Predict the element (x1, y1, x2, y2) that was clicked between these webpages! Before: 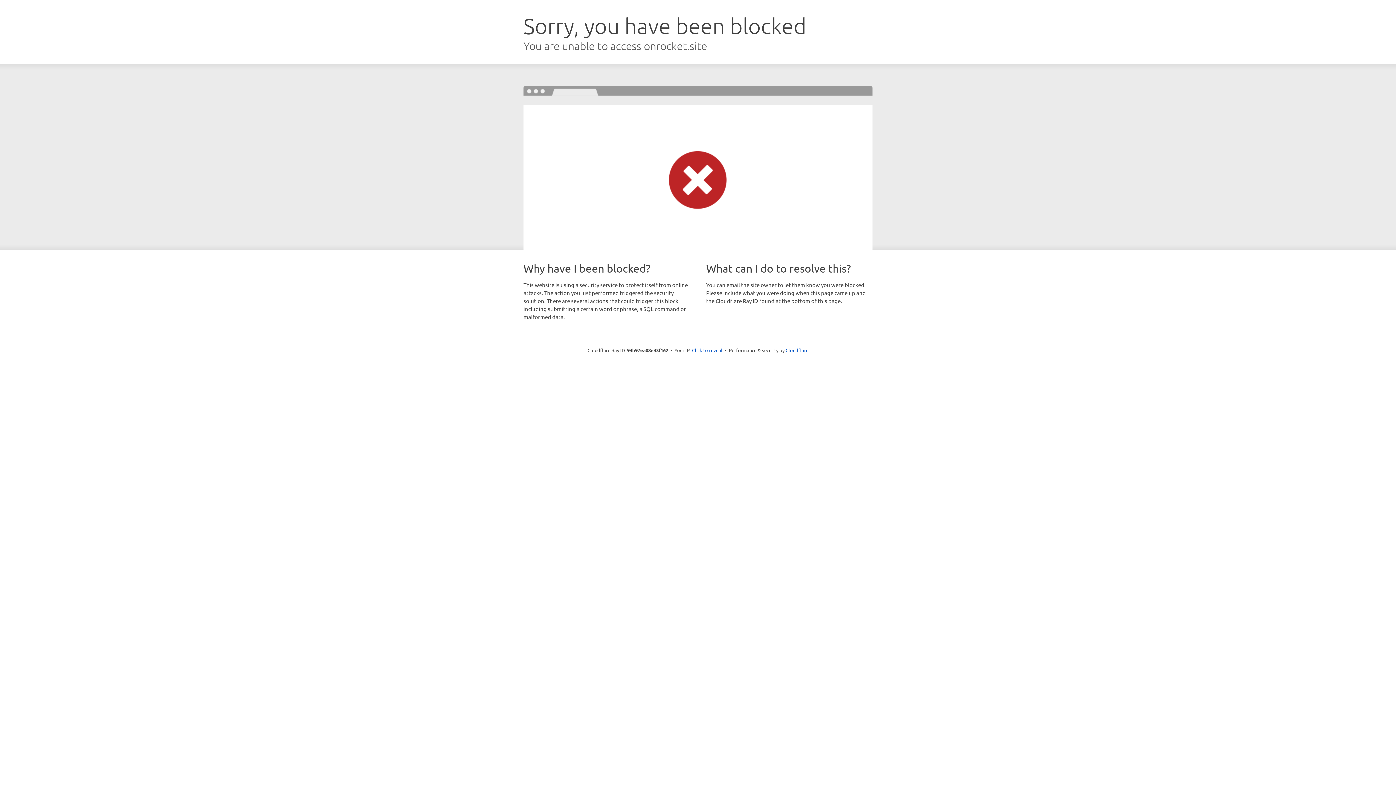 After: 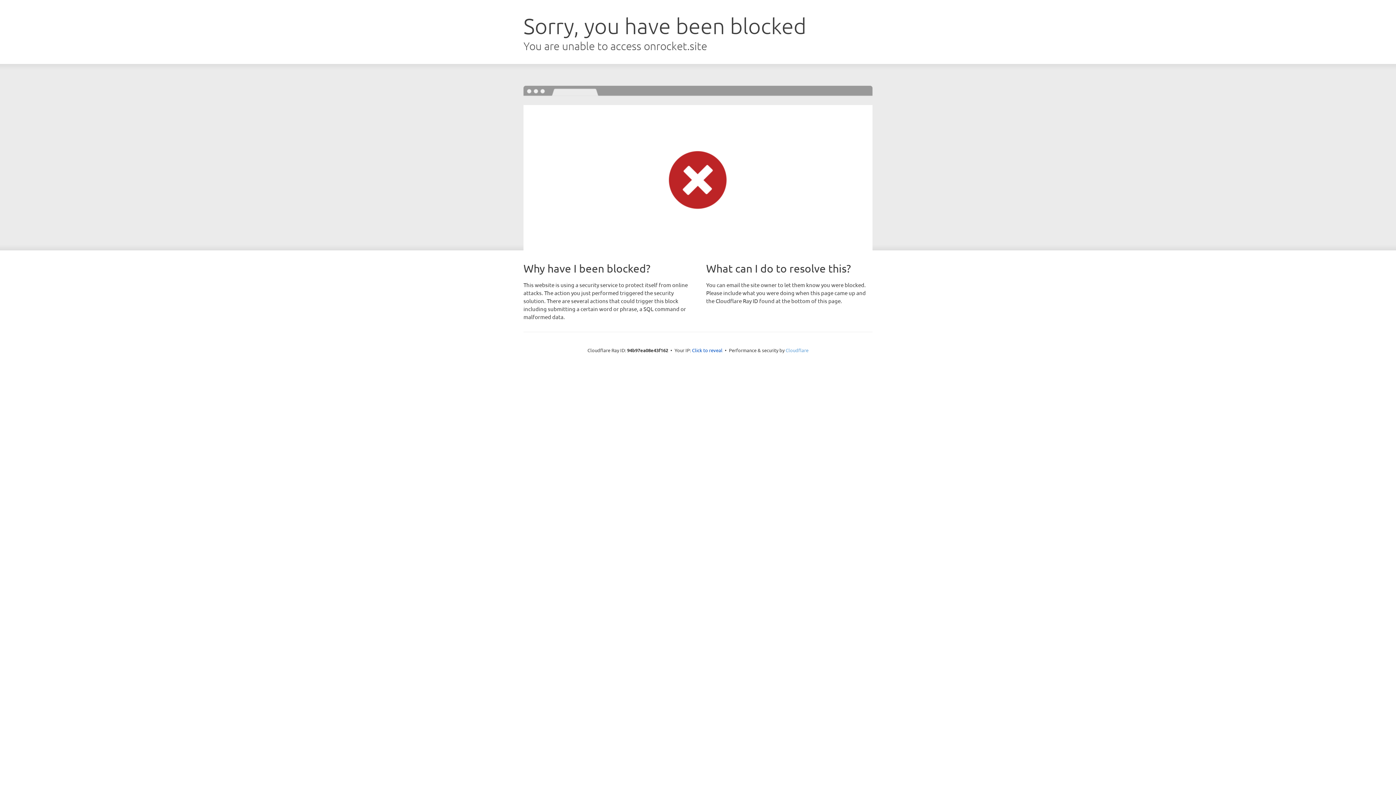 Action: bbox: (785, 347, 808, 353) label: Cloudflare